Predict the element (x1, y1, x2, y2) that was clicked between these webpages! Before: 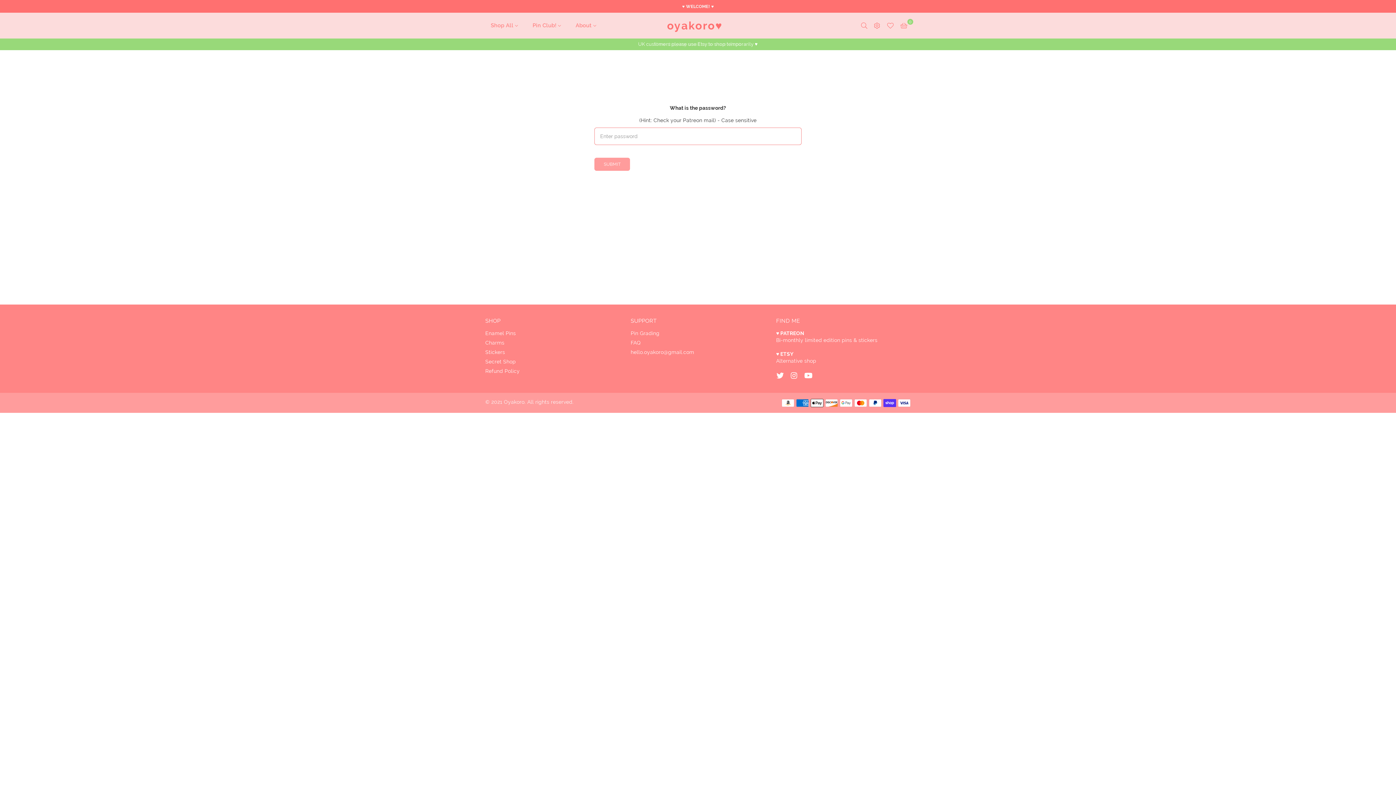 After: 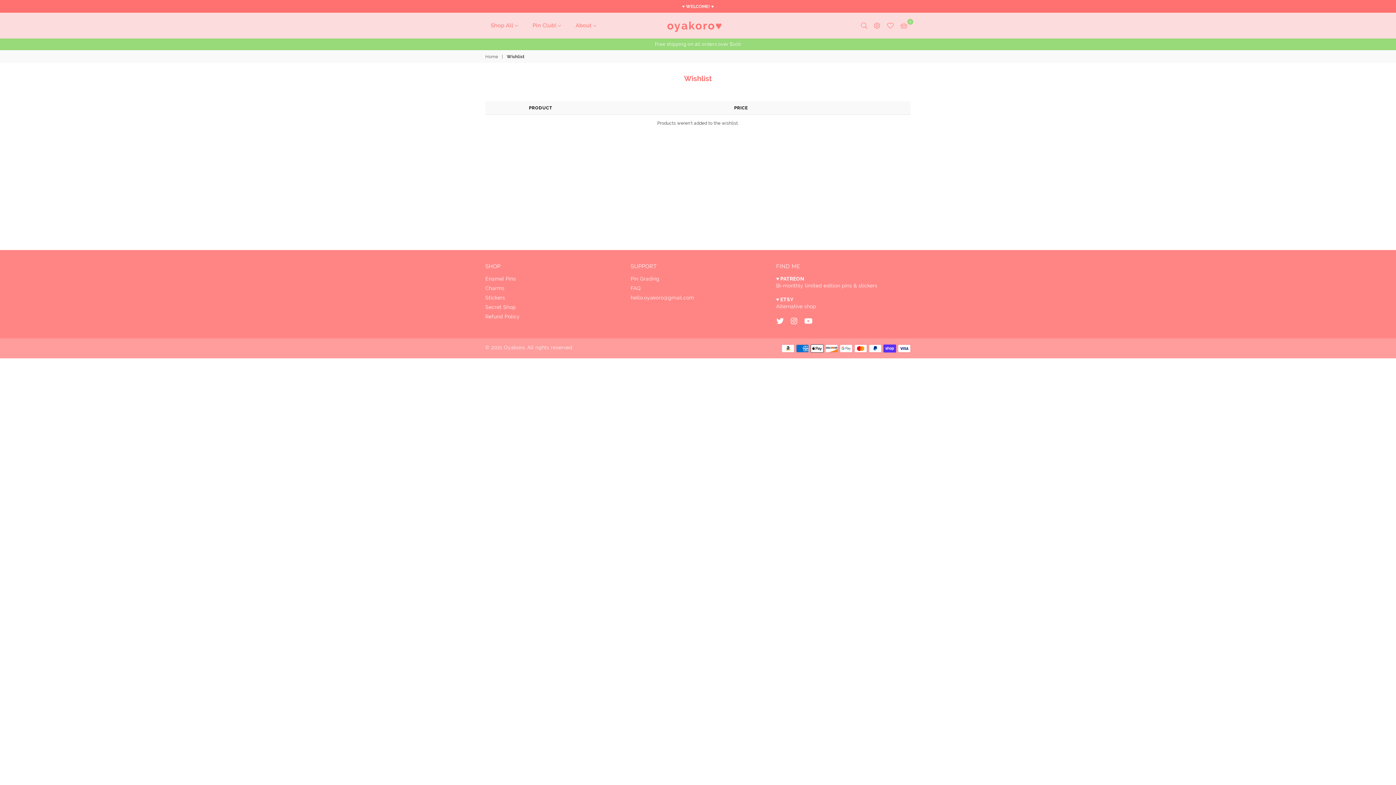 Action: bbox: (883, 20, 897, 30)